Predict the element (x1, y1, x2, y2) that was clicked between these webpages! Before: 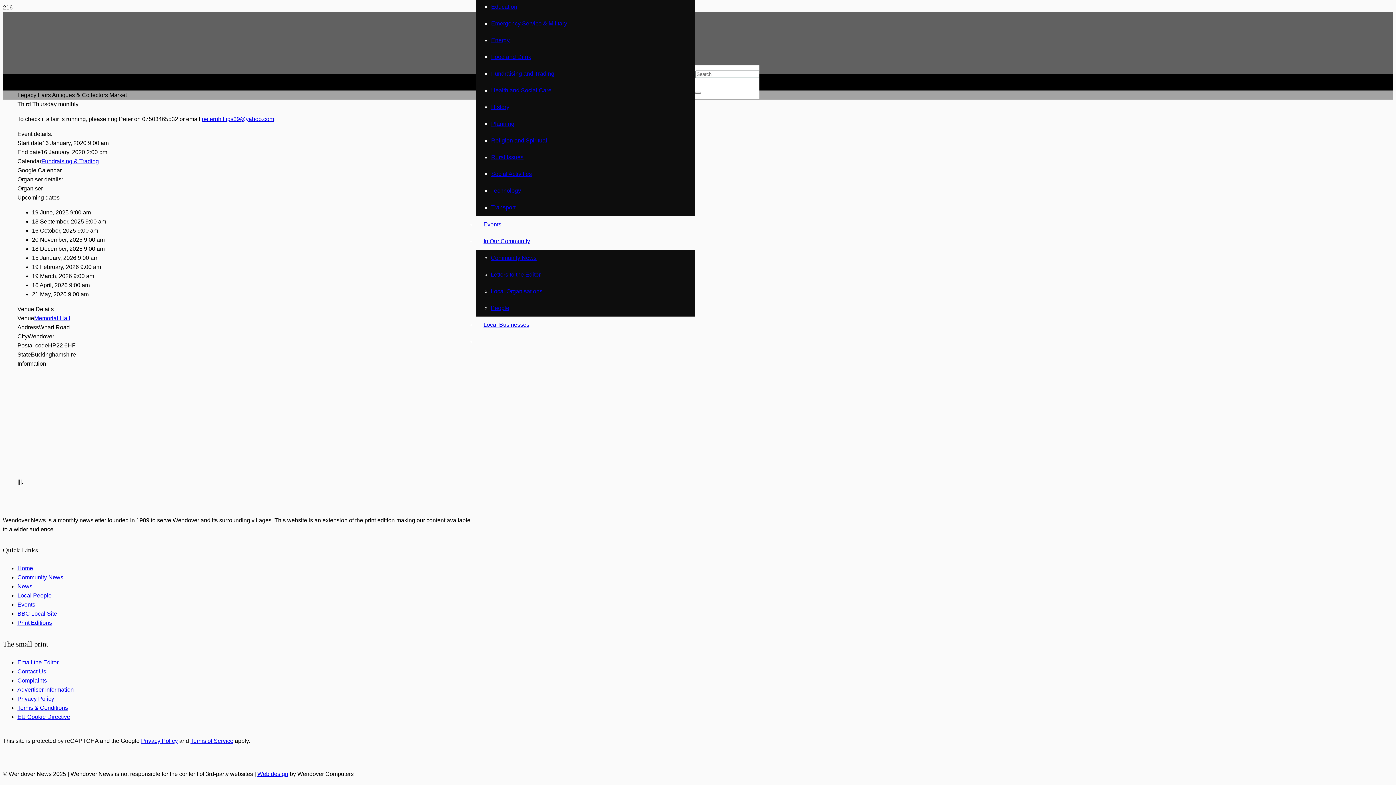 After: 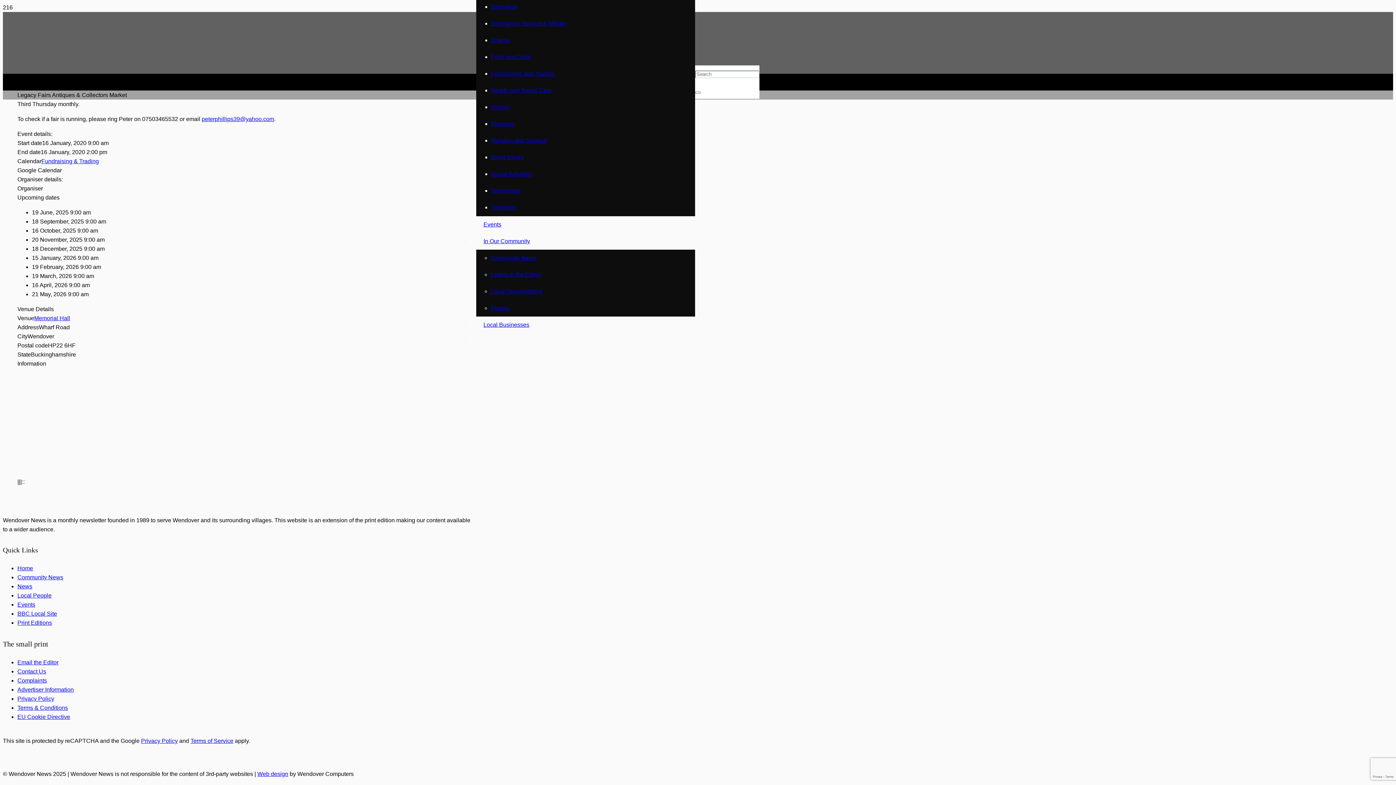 Action: bbox: (17, 659, 58, 665) label: Email the Editor